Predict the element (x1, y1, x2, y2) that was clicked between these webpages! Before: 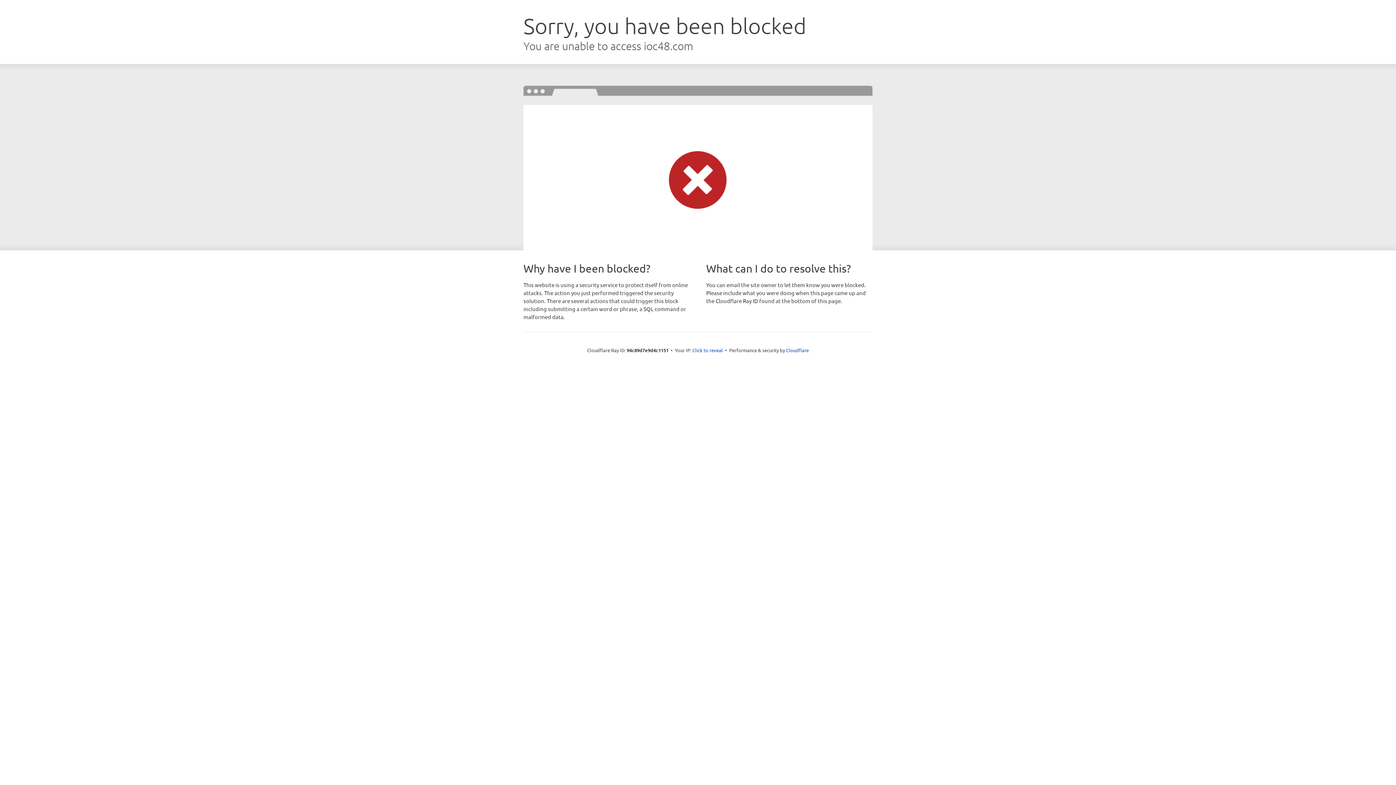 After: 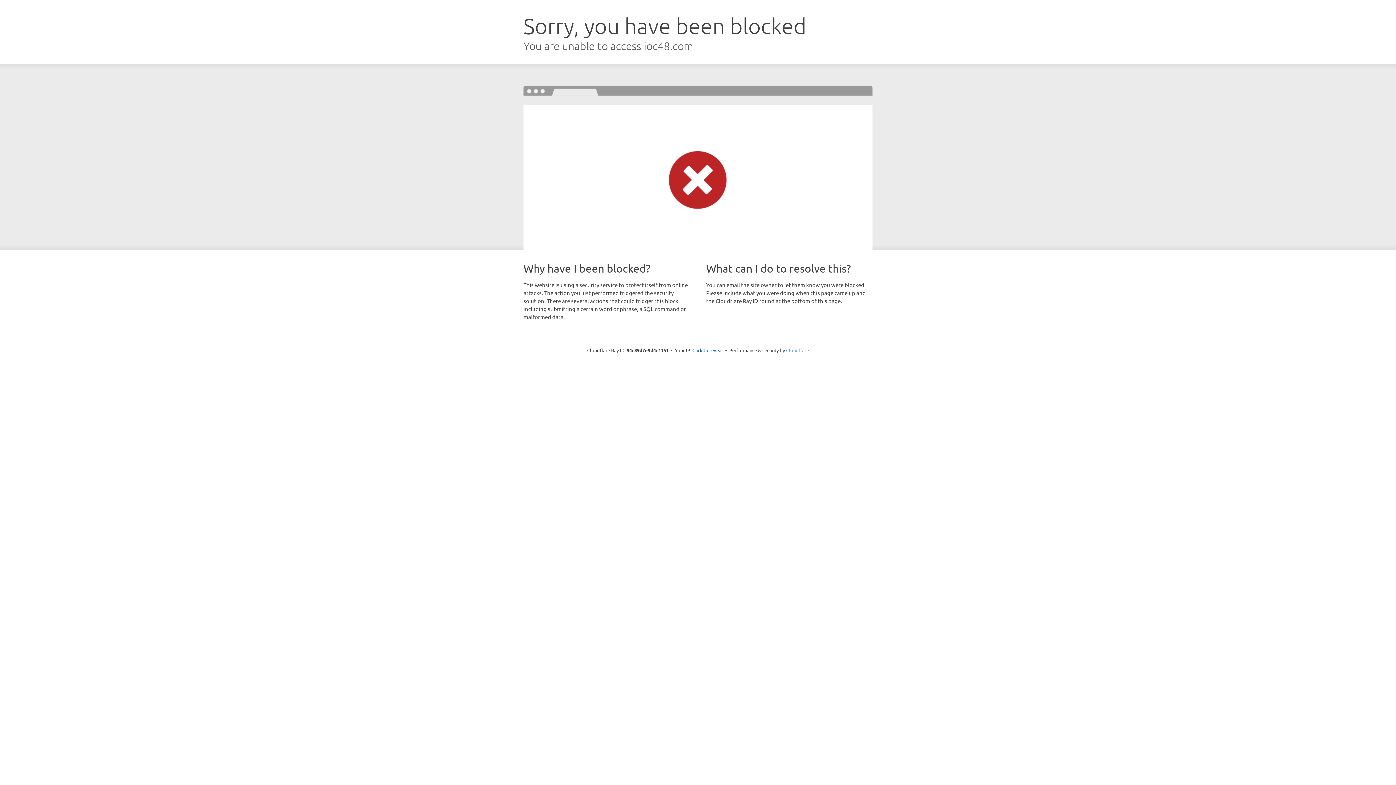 Action: label: Cloudflare bbox: (786, 347, 809, 353)